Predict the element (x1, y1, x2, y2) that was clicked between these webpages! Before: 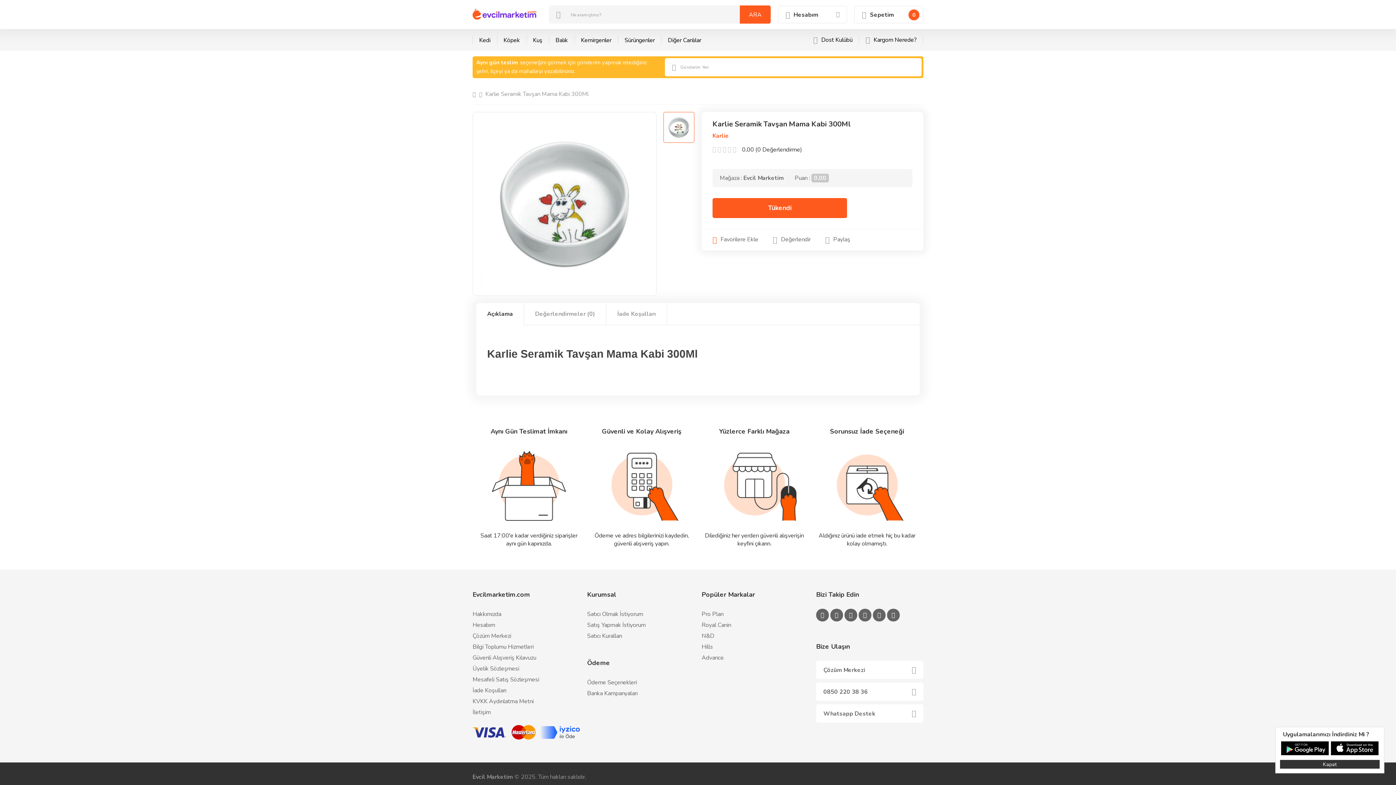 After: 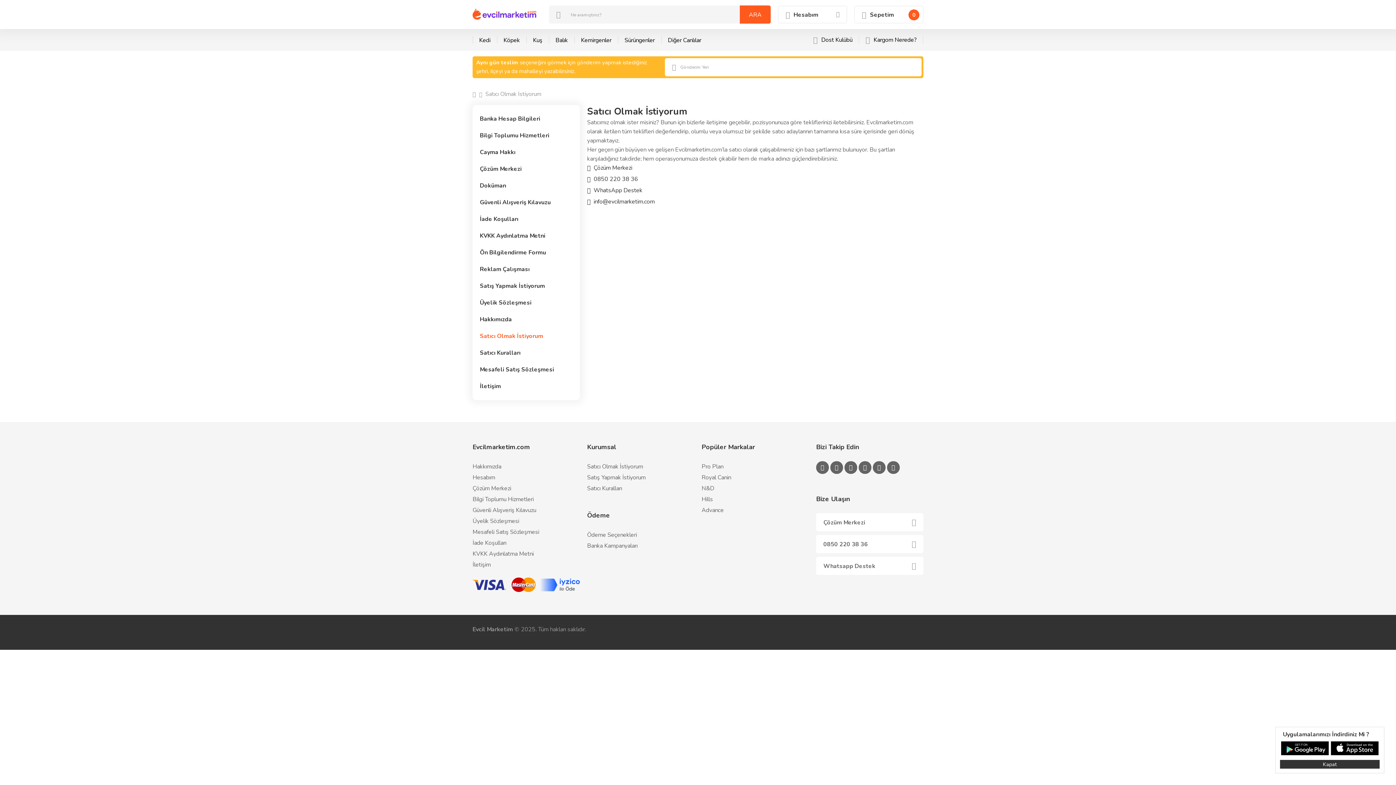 Action: bbox: (587, 609, 694, 619) label: Satıcı Olmak İstiyorum